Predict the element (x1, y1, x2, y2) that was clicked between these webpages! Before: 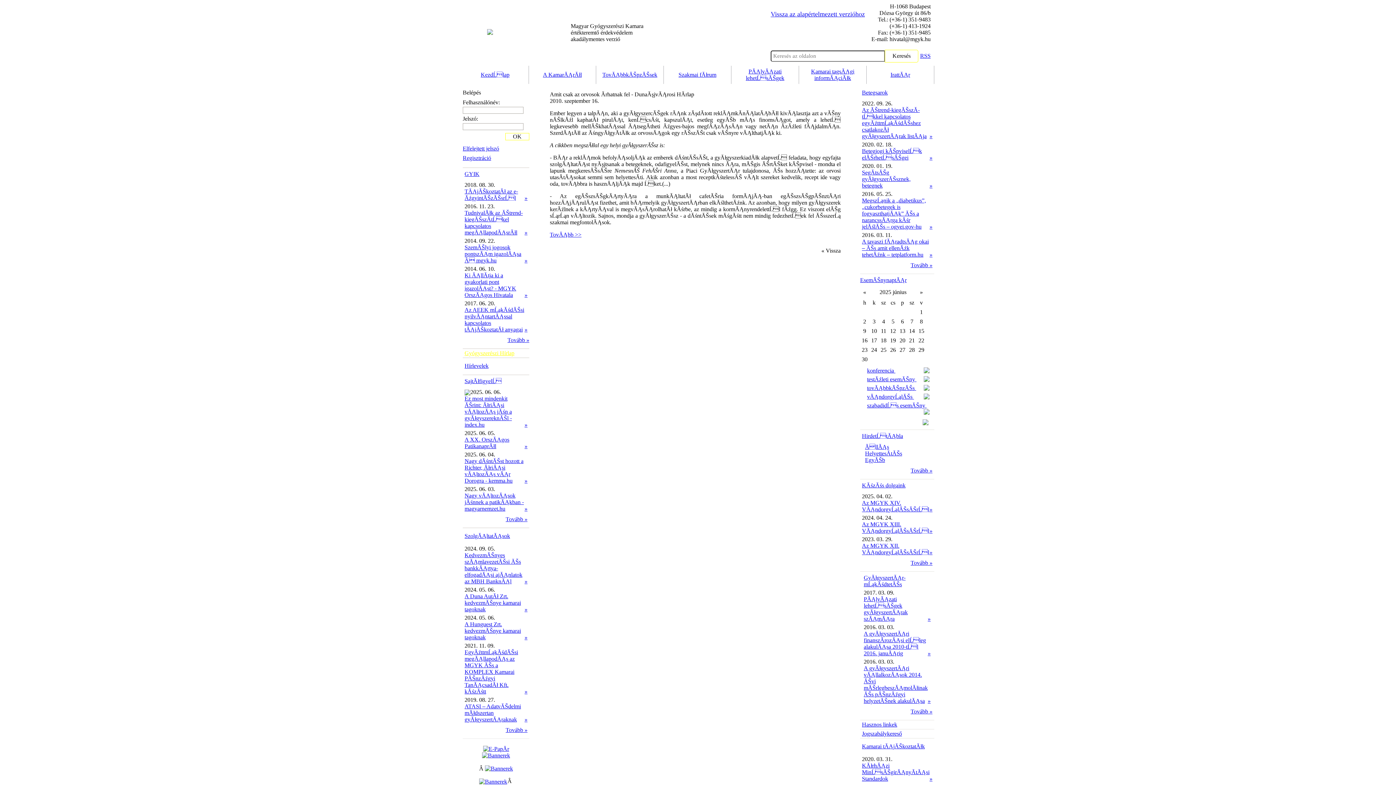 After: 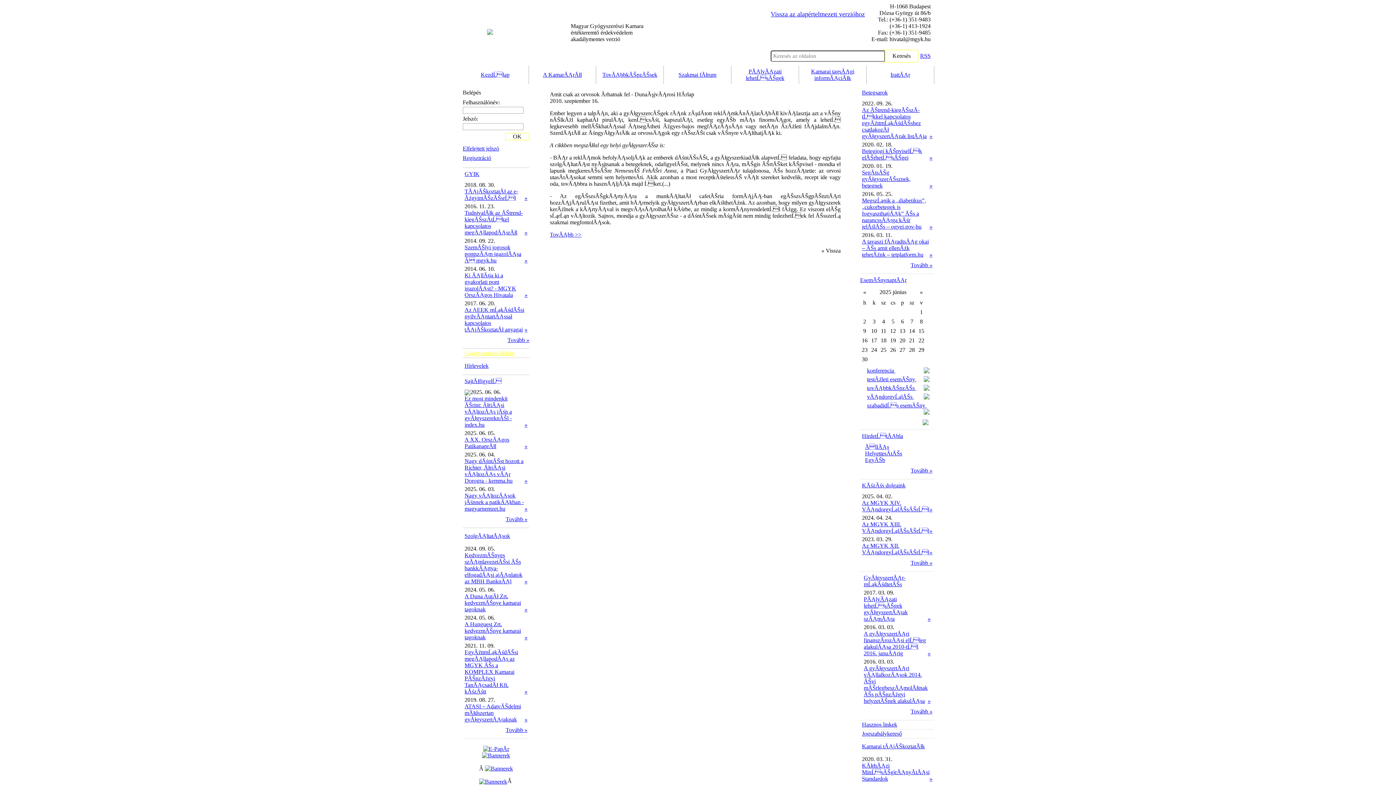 Action: label: Keresés bbox: (892, 52, 910, 58)